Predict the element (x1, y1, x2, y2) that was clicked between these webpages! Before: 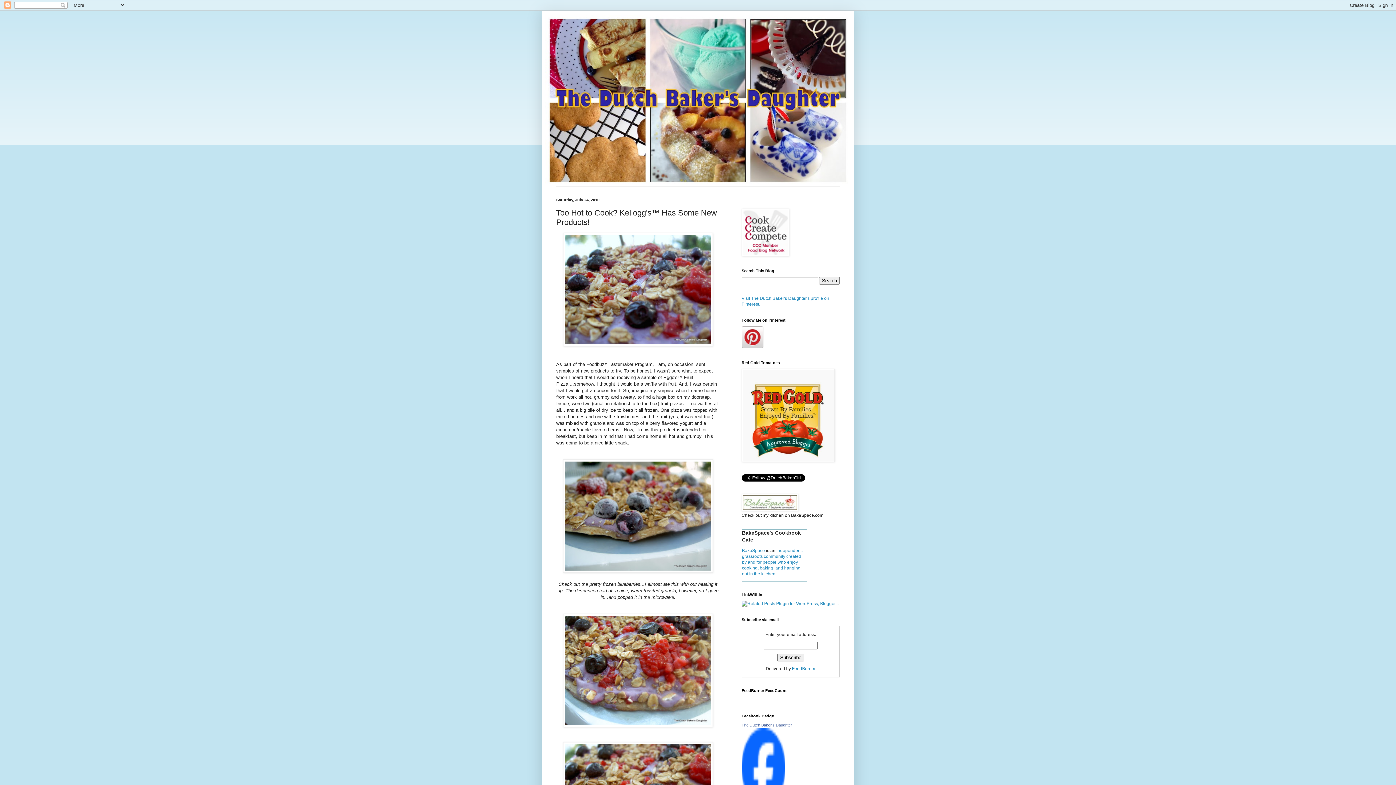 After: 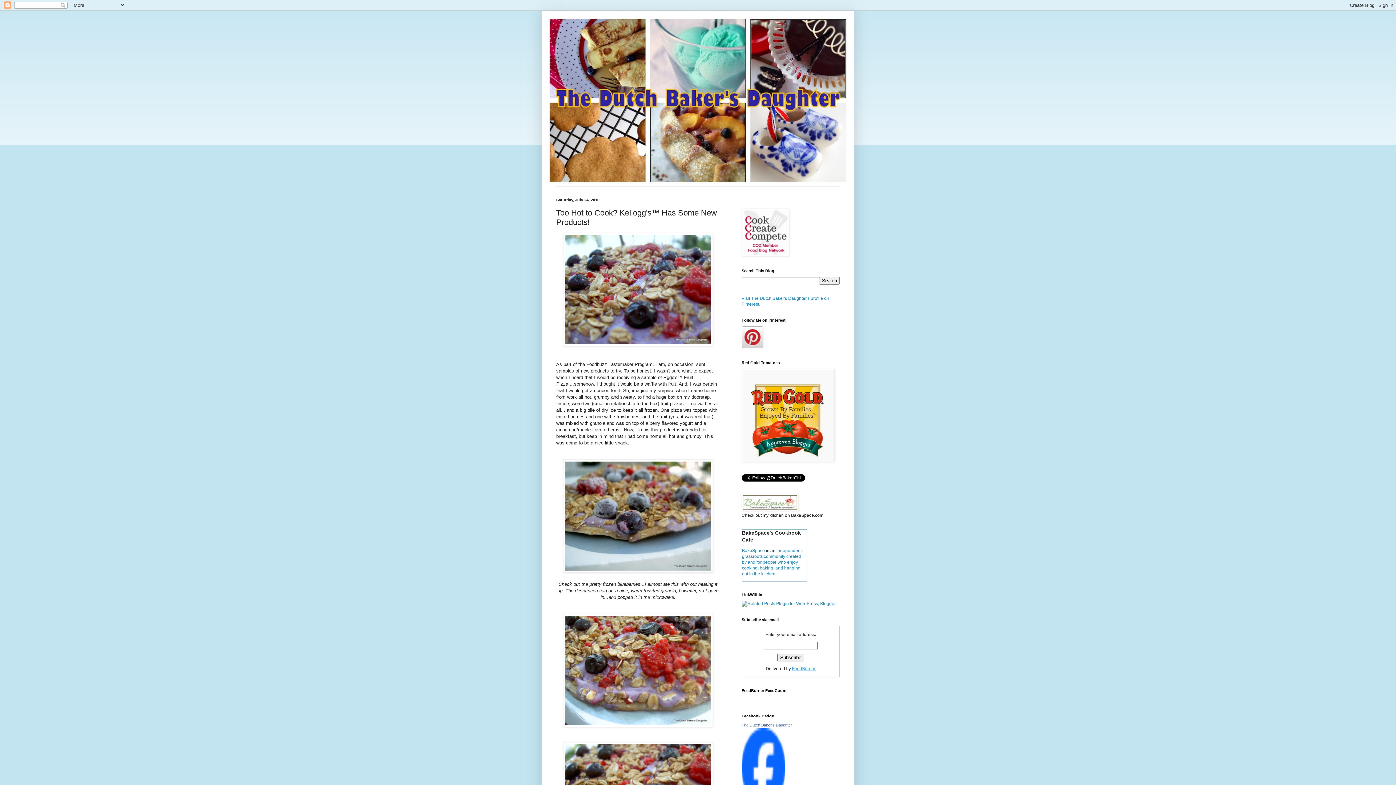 Action: label: FeedBurner bbox: (792, 666, 815, 671)